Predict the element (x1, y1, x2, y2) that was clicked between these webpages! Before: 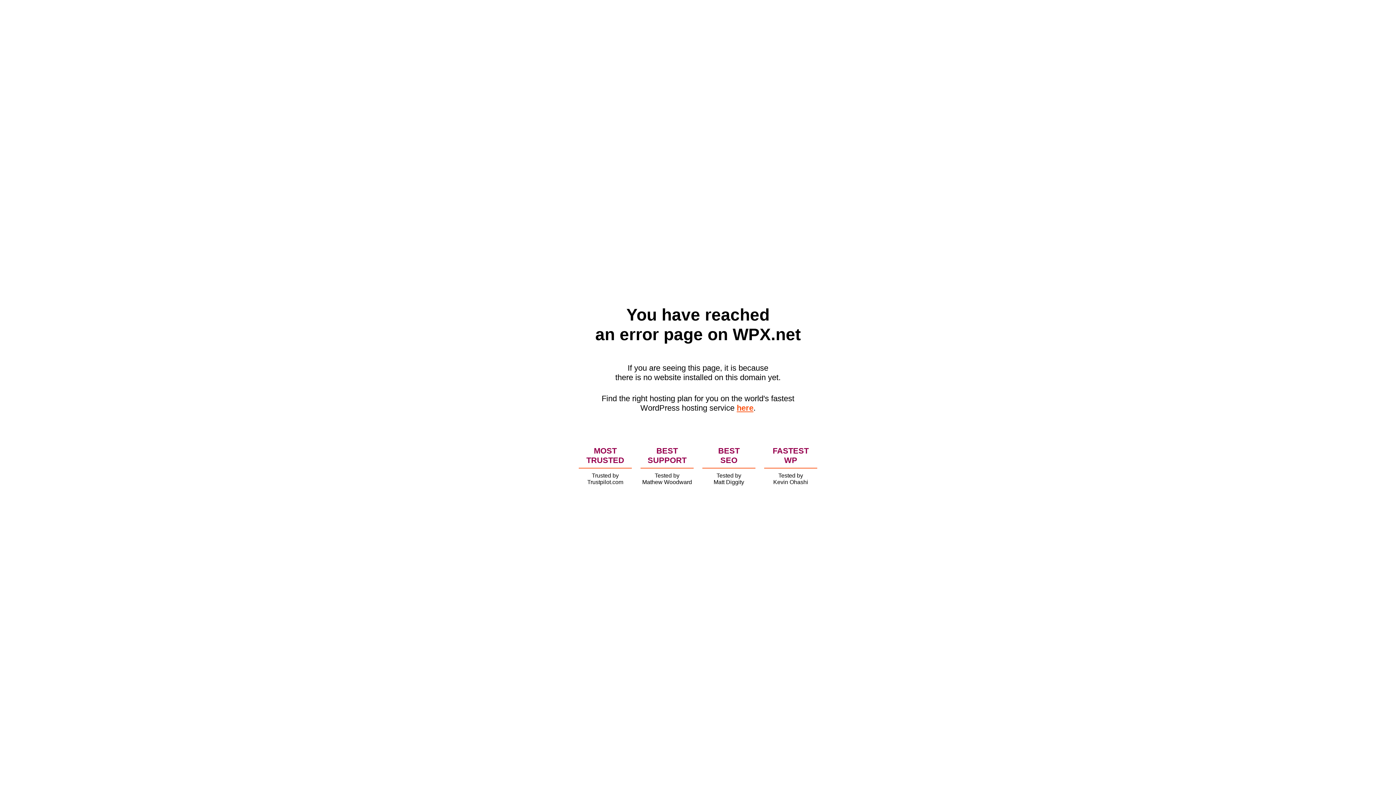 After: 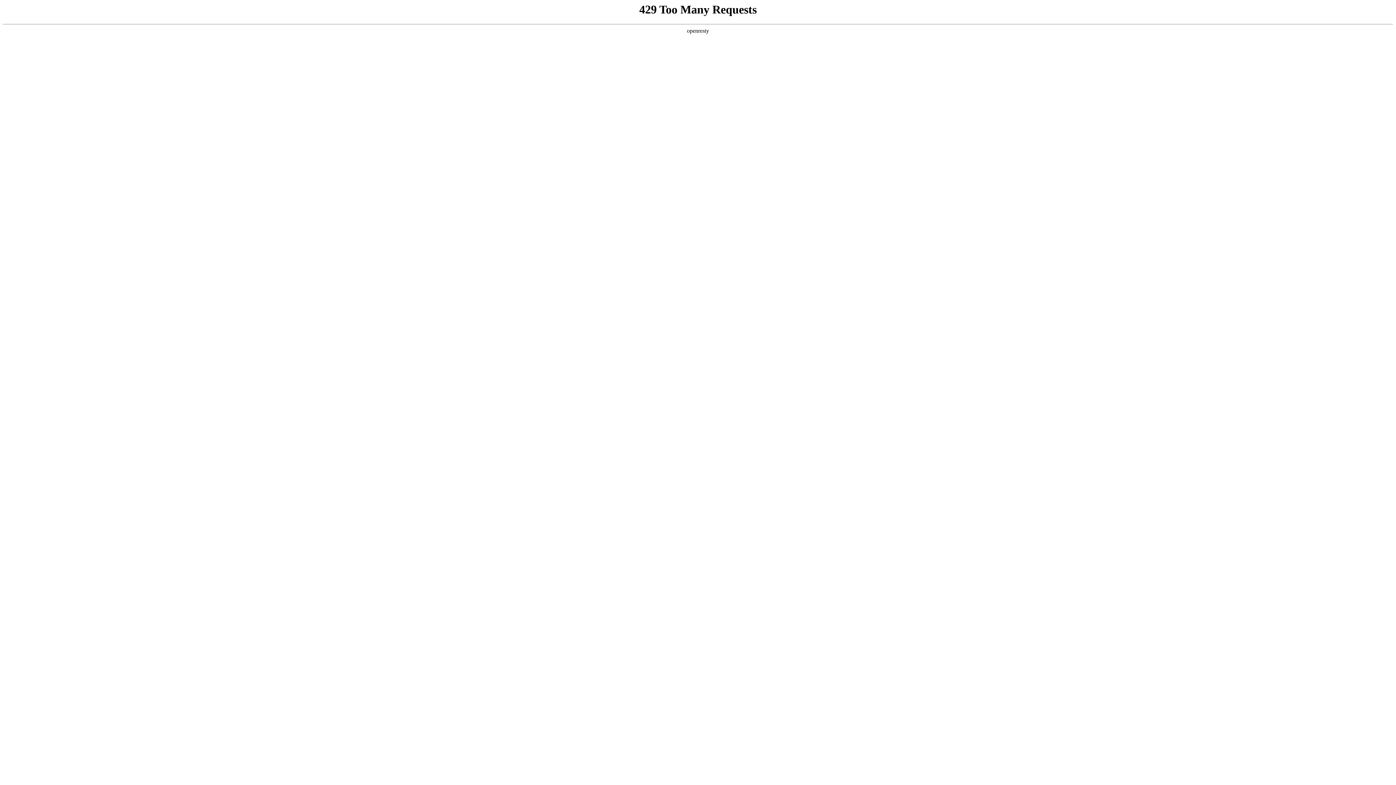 Action: label: here bbox: (736, 403, 753, 412)